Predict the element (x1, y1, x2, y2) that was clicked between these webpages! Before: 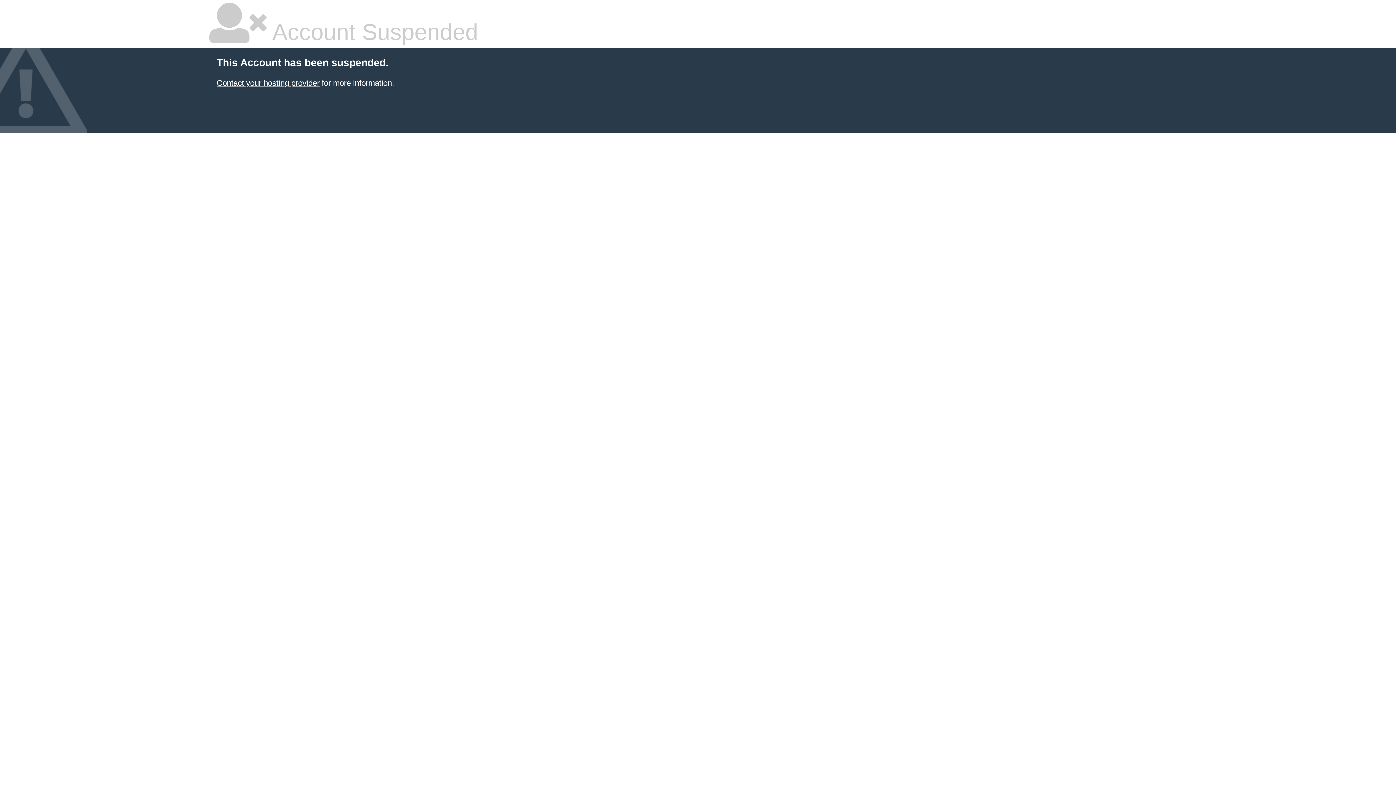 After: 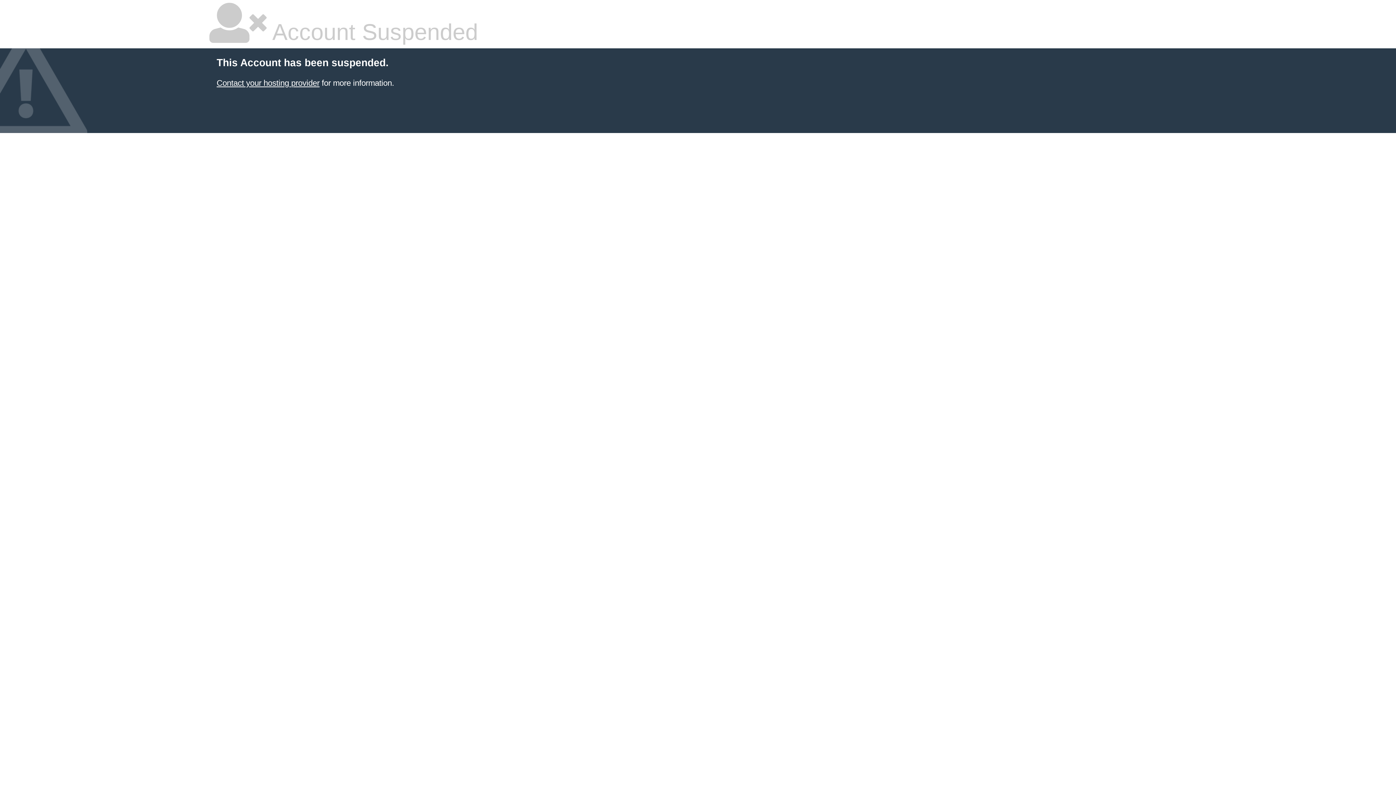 Action: label: Contact your hosting provider bbox: (216, 78, 319, 87)